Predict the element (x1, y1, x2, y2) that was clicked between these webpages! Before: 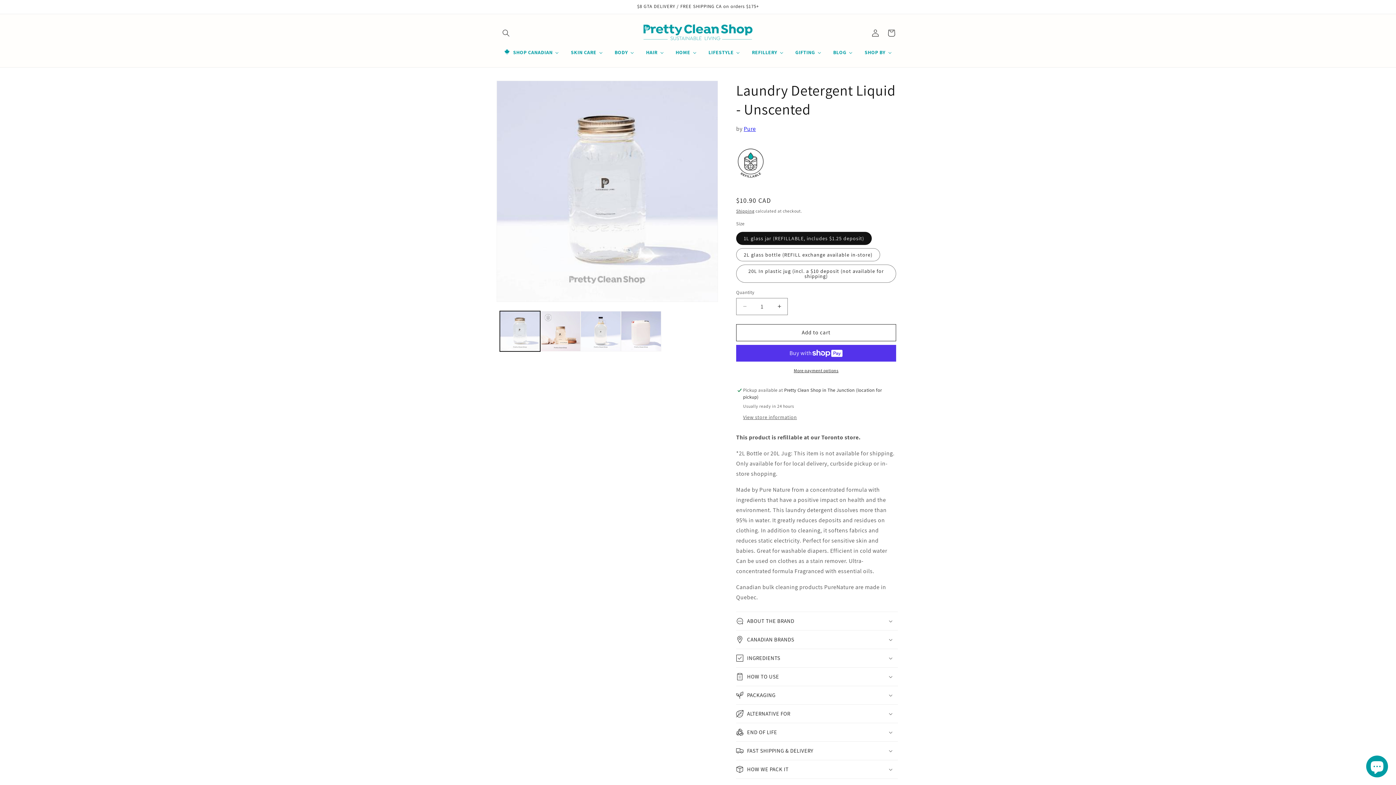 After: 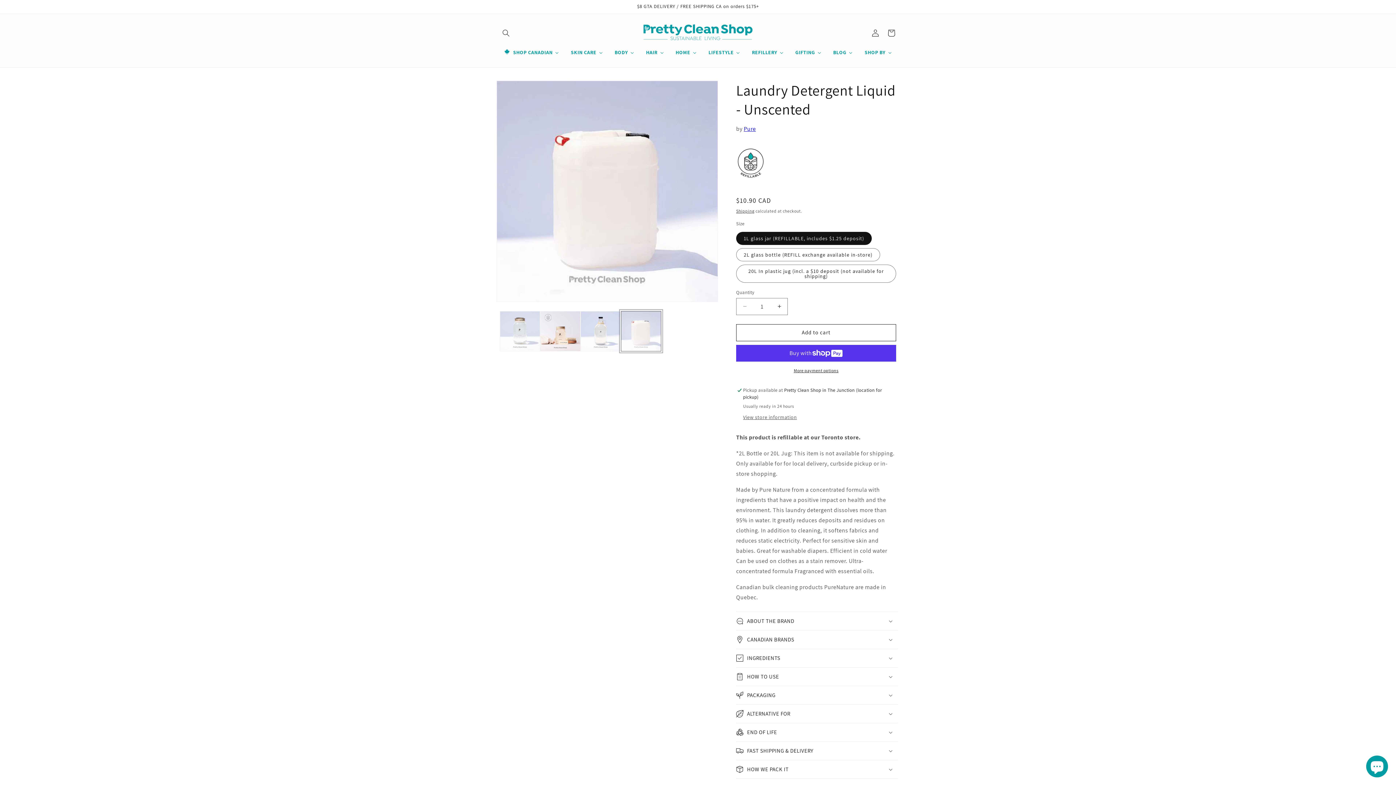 Action: bbox: (621, 311, 661, 351) label: Load image 4 in gallery view